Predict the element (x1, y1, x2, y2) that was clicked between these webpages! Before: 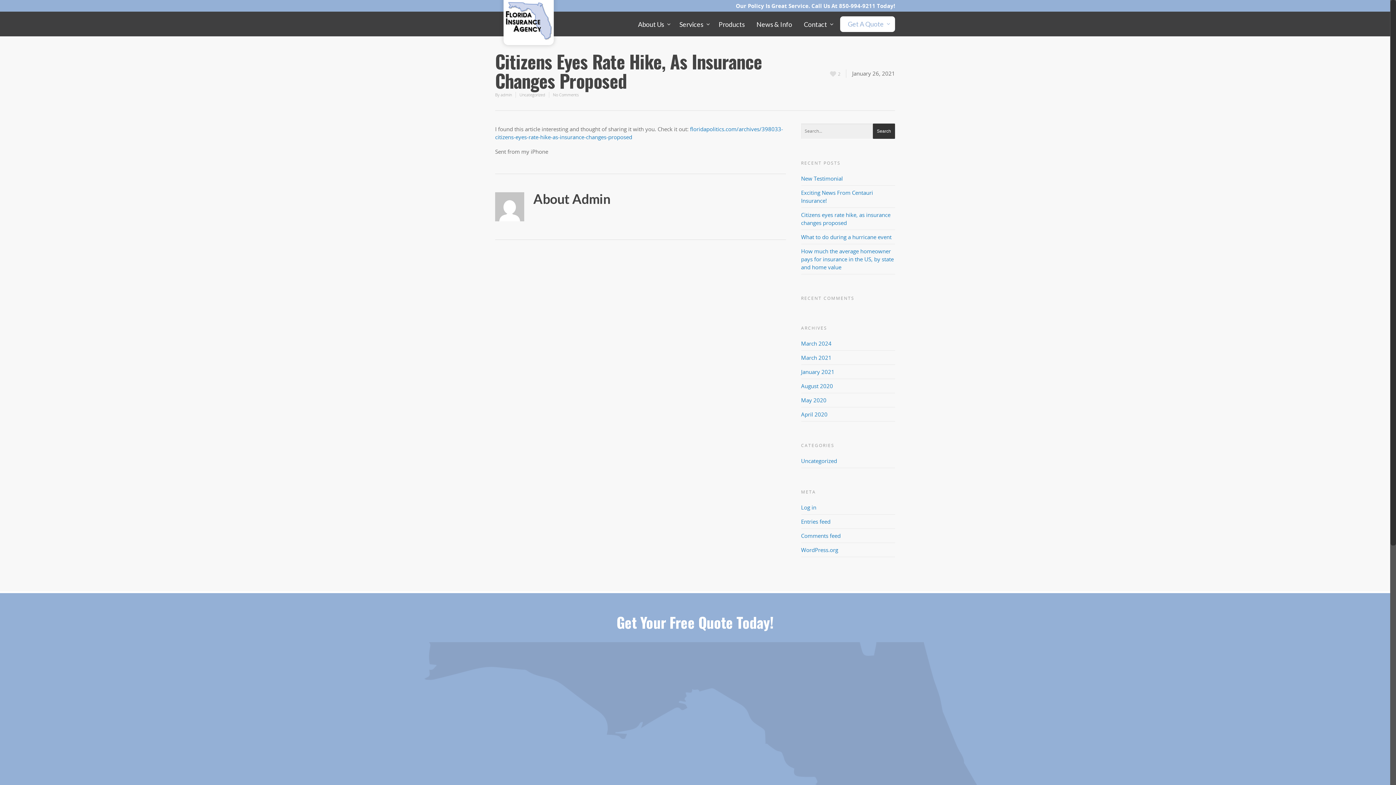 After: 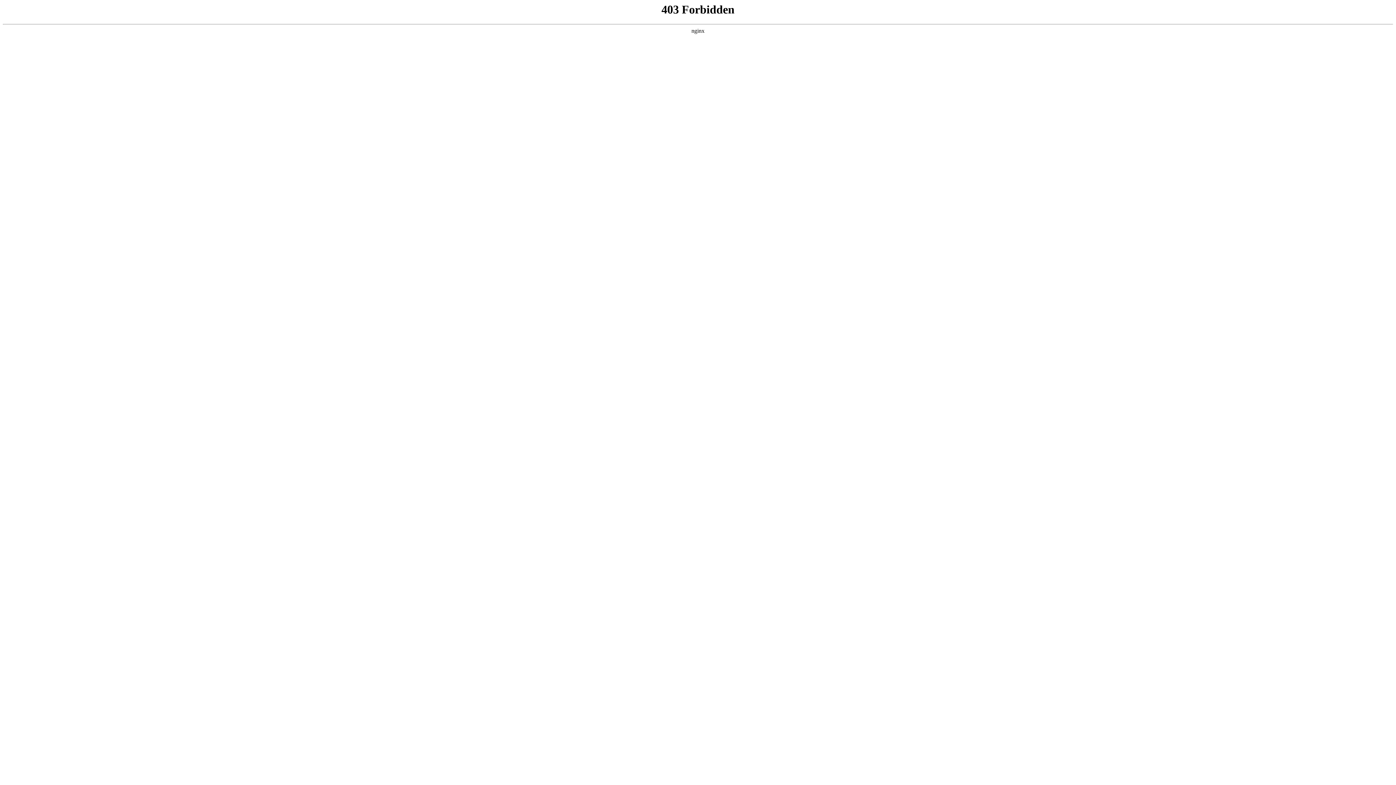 Action: bbox: (801, 546, 838, 553) label: WordPress.org